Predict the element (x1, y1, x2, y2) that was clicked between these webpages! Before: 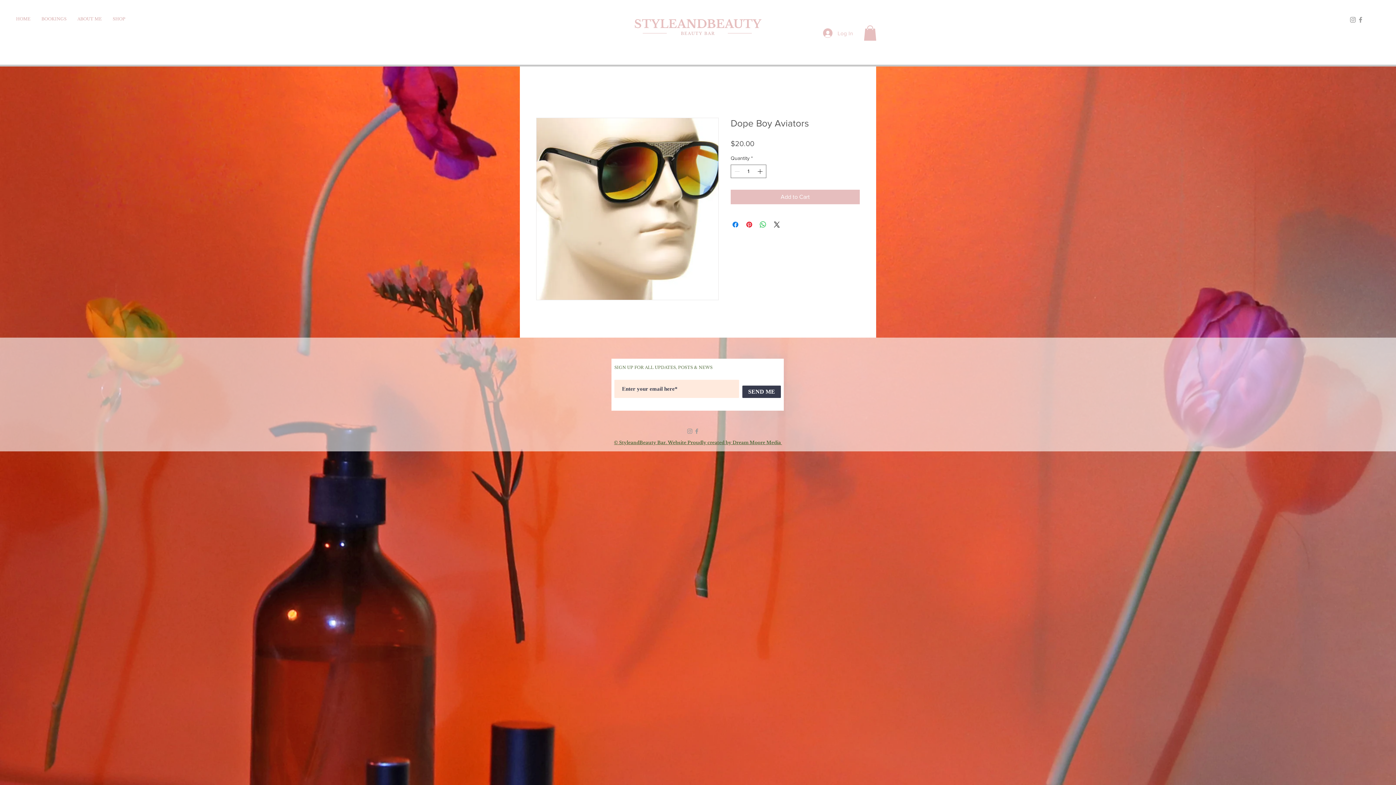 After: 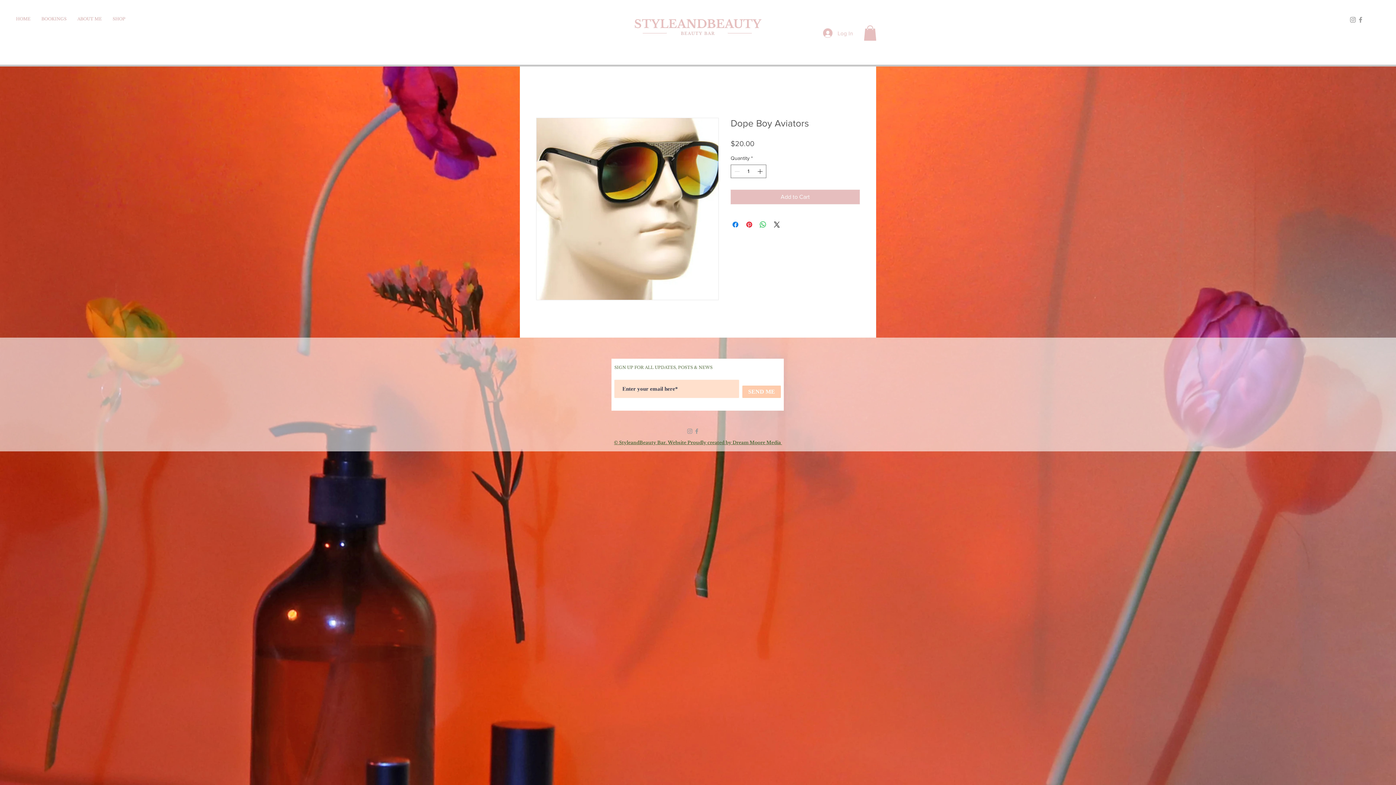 Action: bbox: (742, 385, 781, 398) label: SEND ME